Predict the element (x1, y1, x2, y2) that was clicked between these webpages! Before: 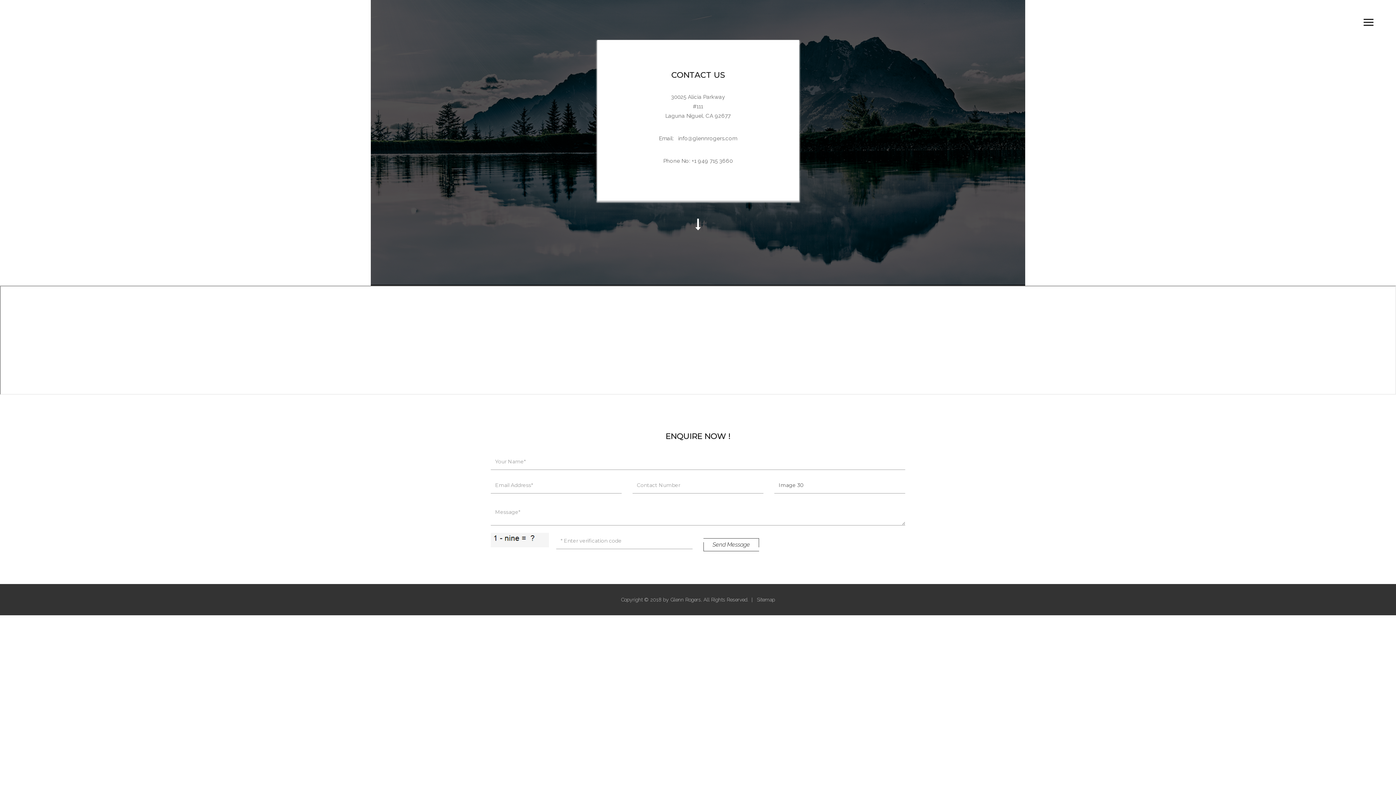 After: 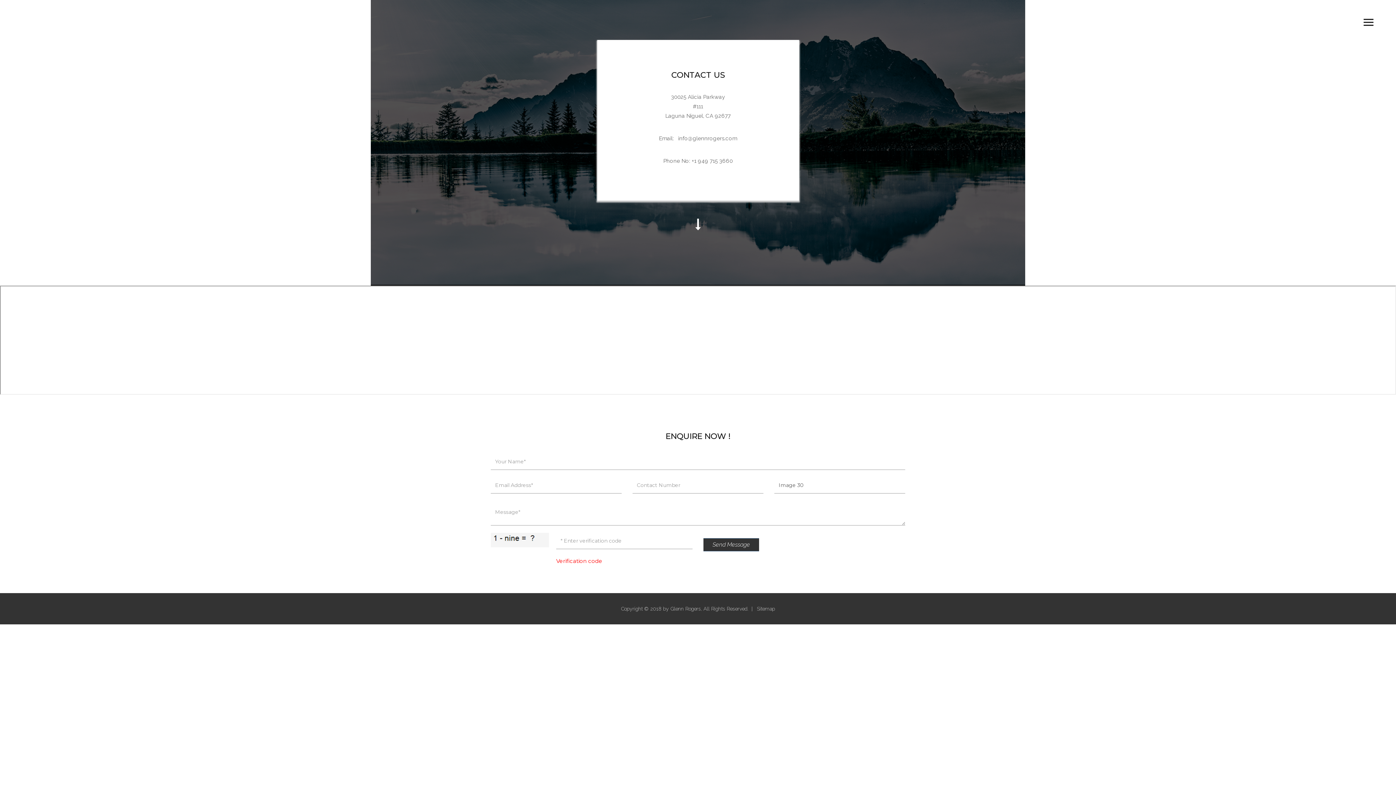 Action: label: Send Message bbox: (703, 538, 759, 551)